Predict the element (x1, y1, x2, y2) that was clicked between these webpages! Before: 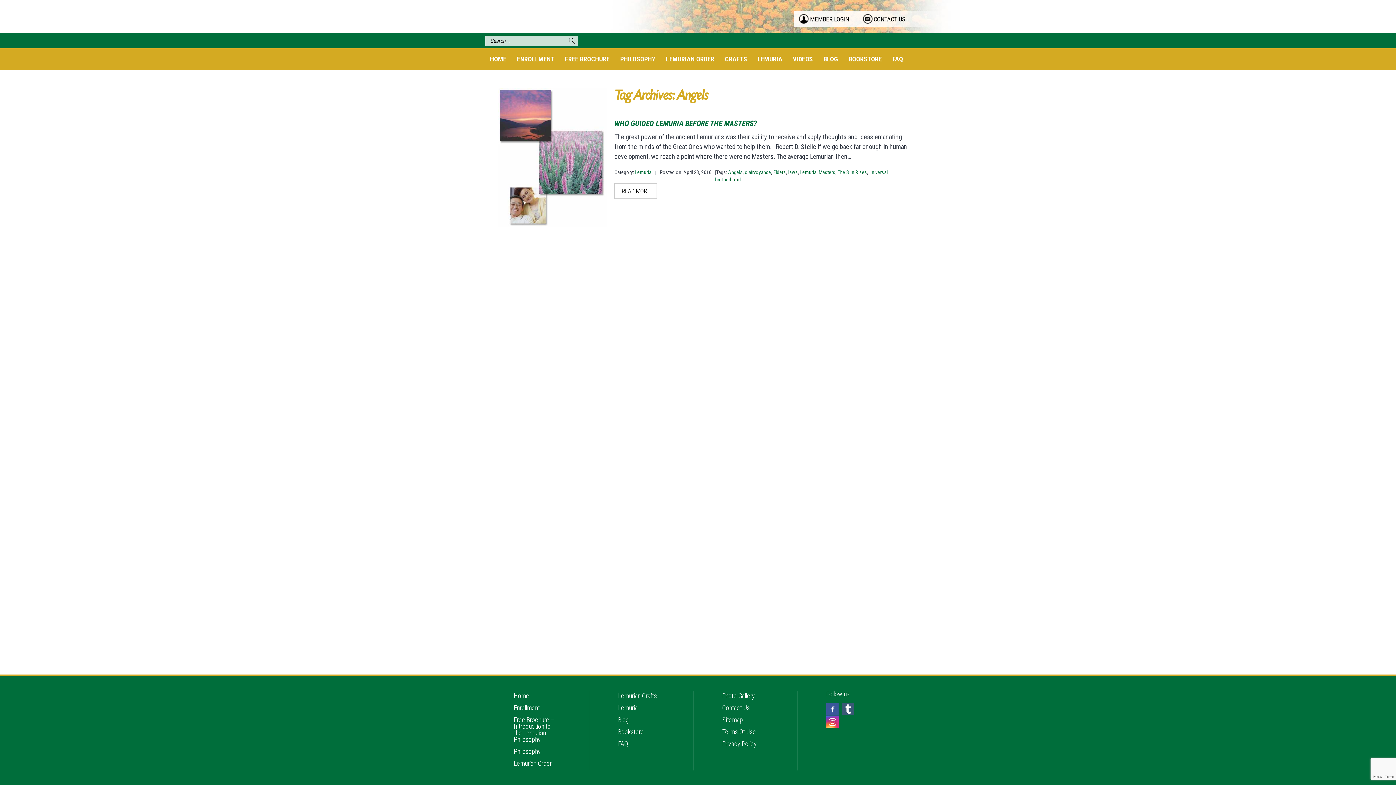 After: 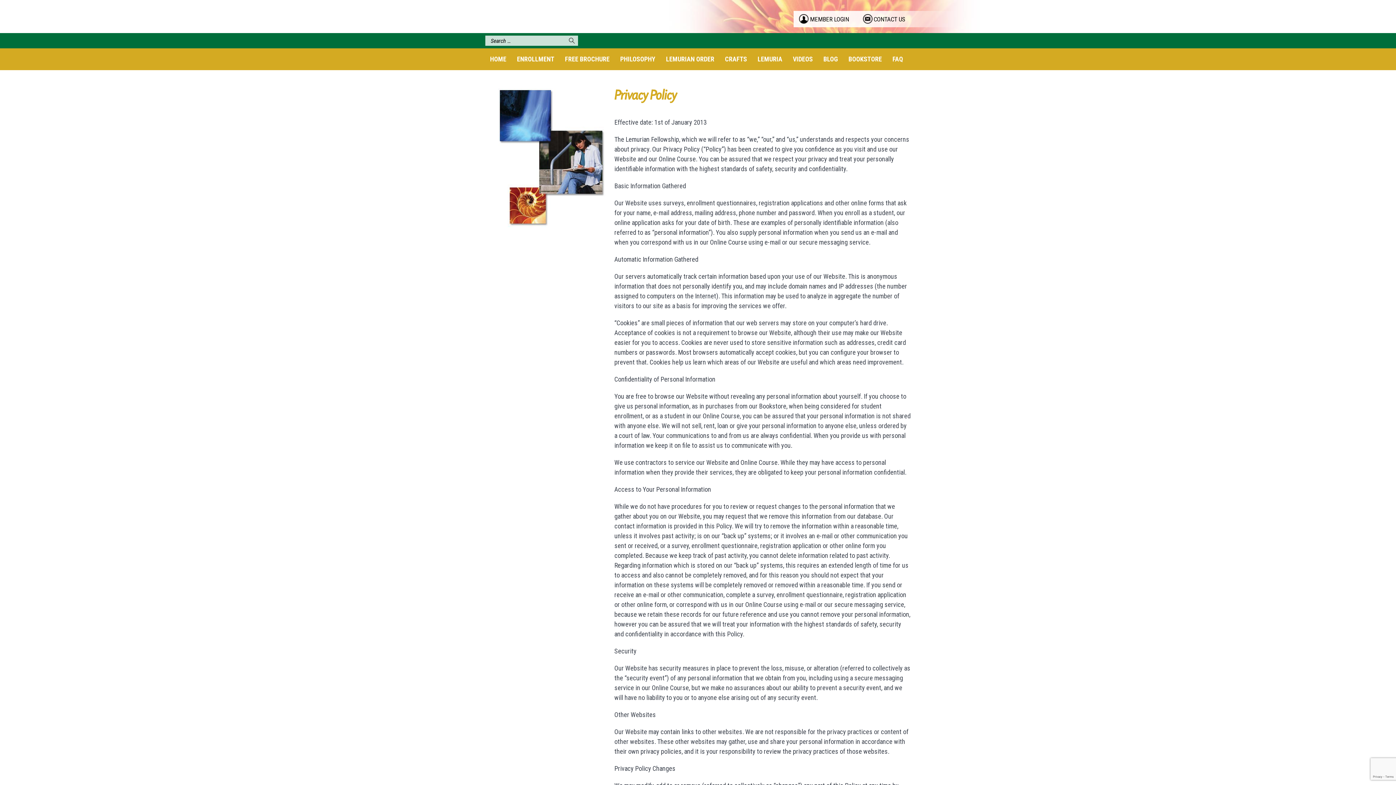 Action: label: Privacy Policy bbox: (722, 739, 756, 749)